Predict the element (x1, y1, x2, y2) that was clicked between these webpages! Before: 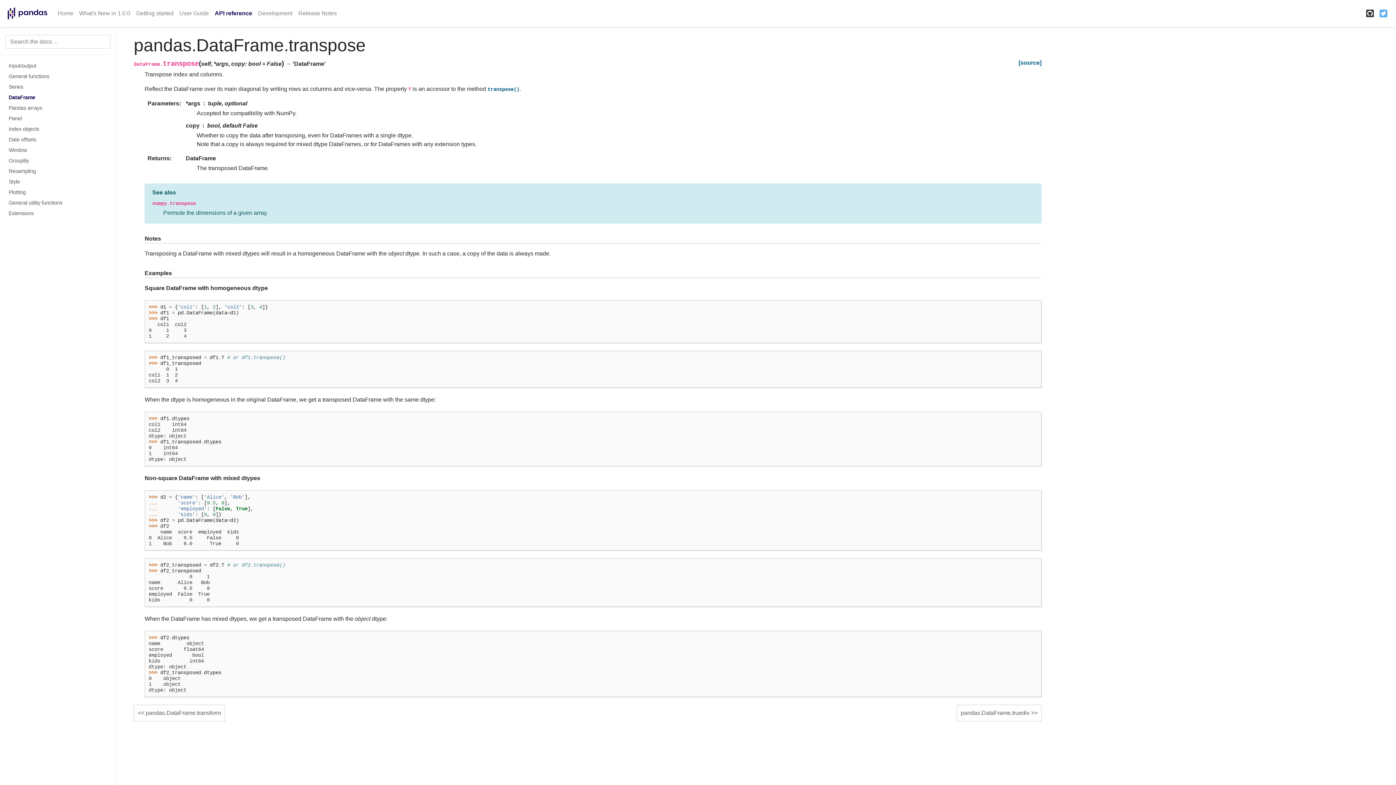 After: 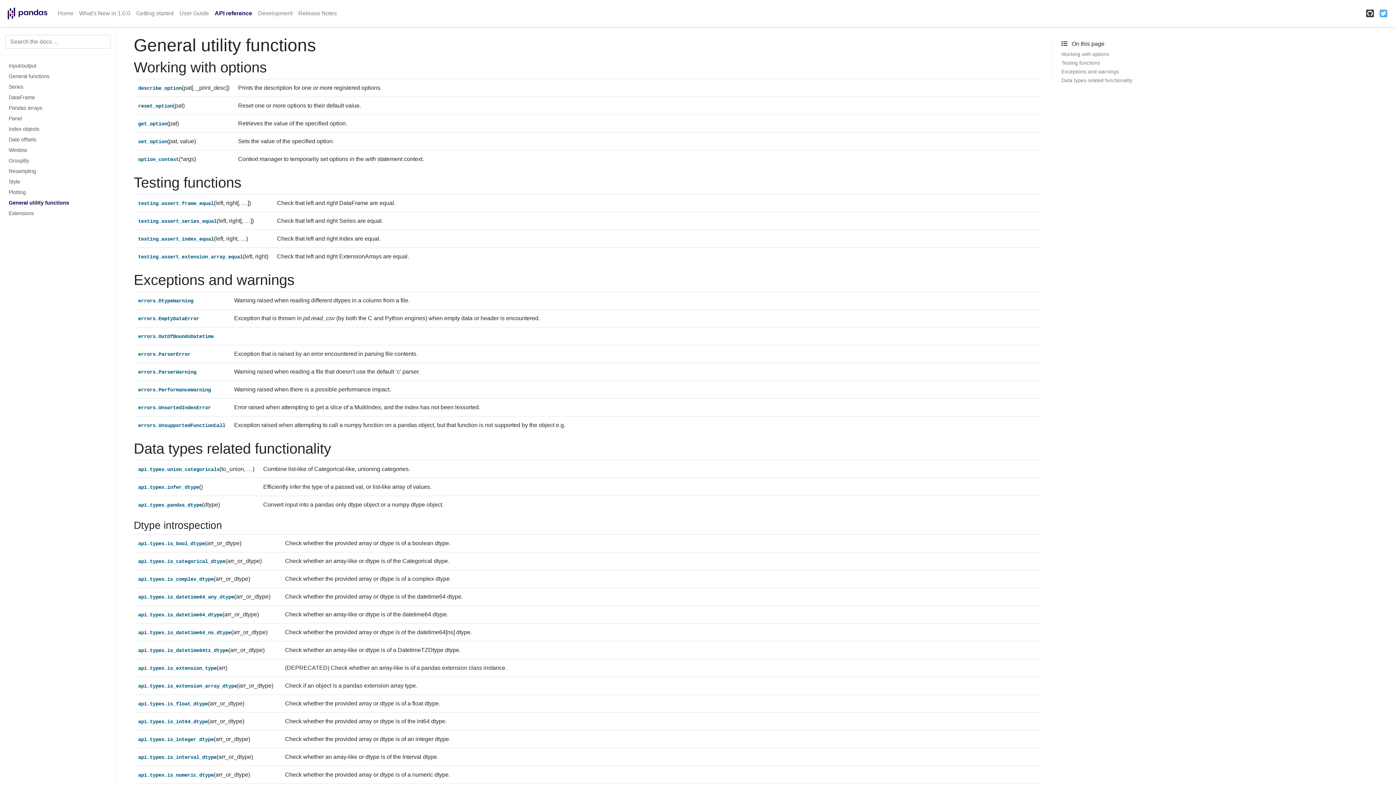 Action: label: General utility functions bbox: (0, 197, 116, 208)